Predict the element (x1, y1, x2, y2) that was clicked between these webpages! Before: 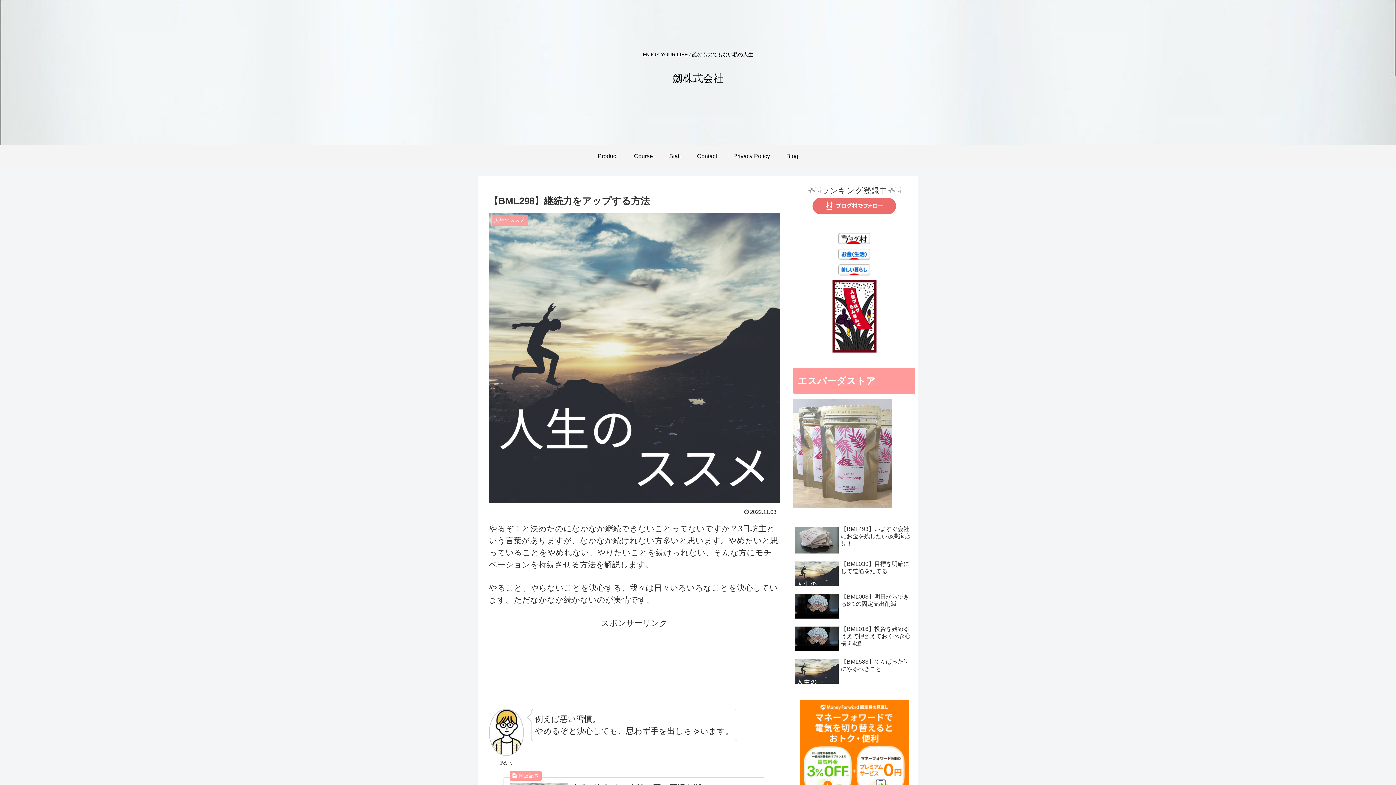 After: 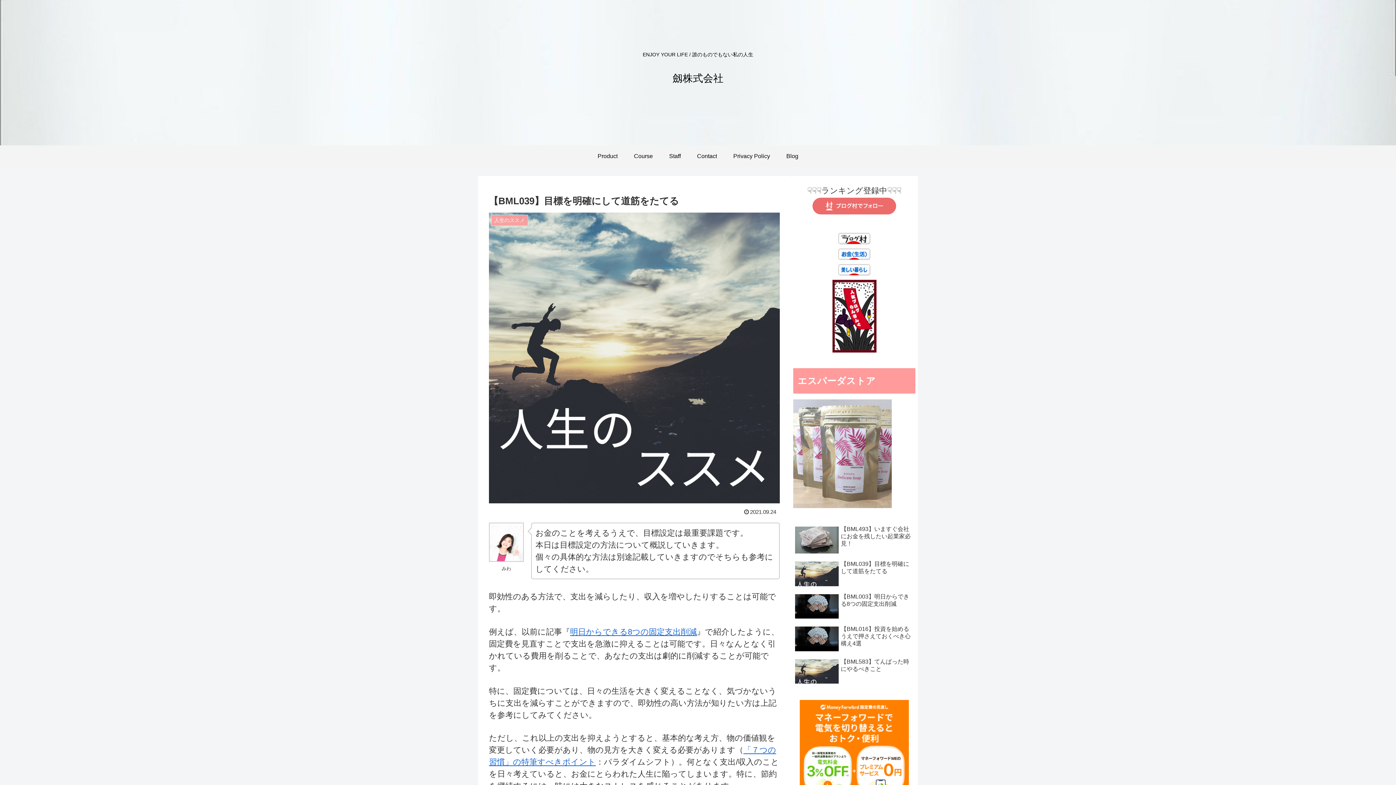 Action: bbox: (793, 559, 915, 590) label: 【BML039】目標を明確にして道筋をたてる